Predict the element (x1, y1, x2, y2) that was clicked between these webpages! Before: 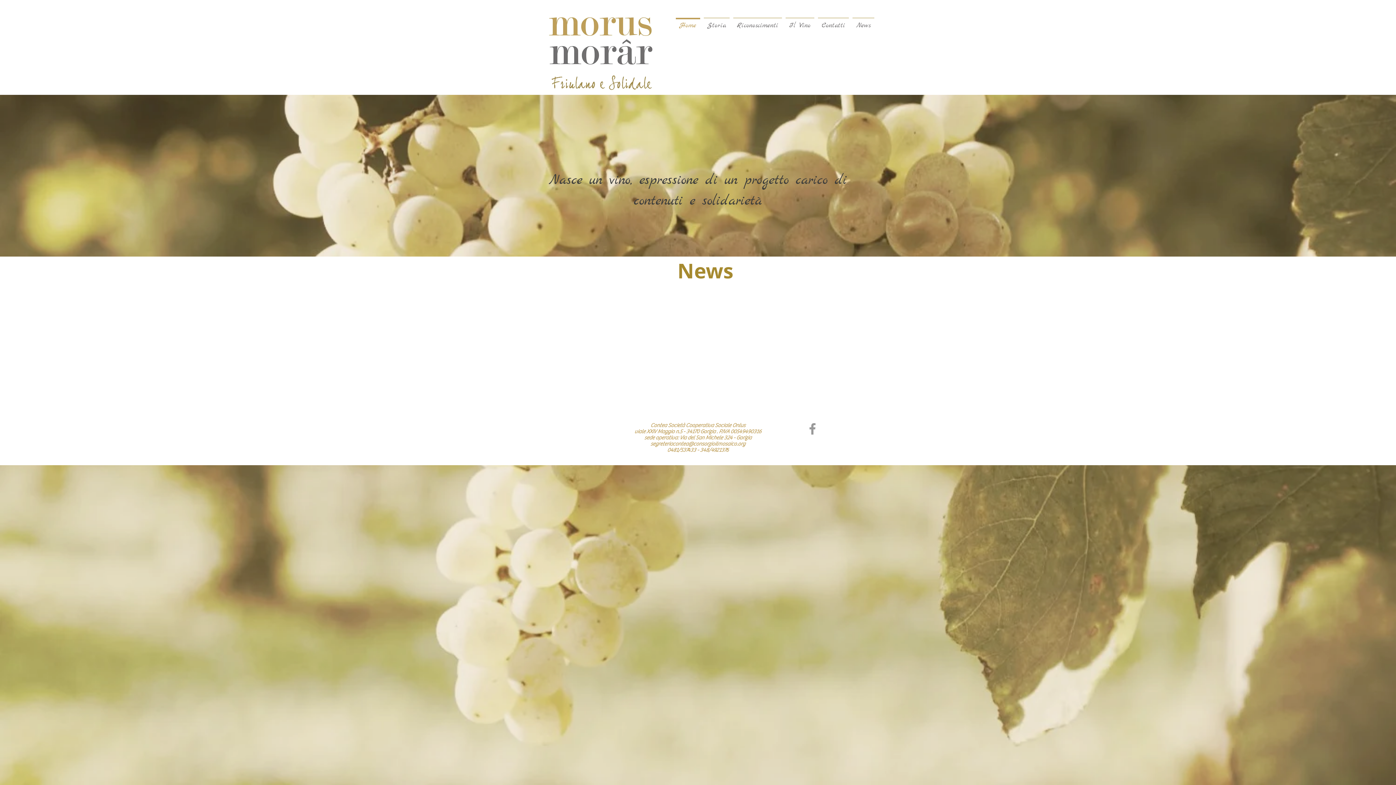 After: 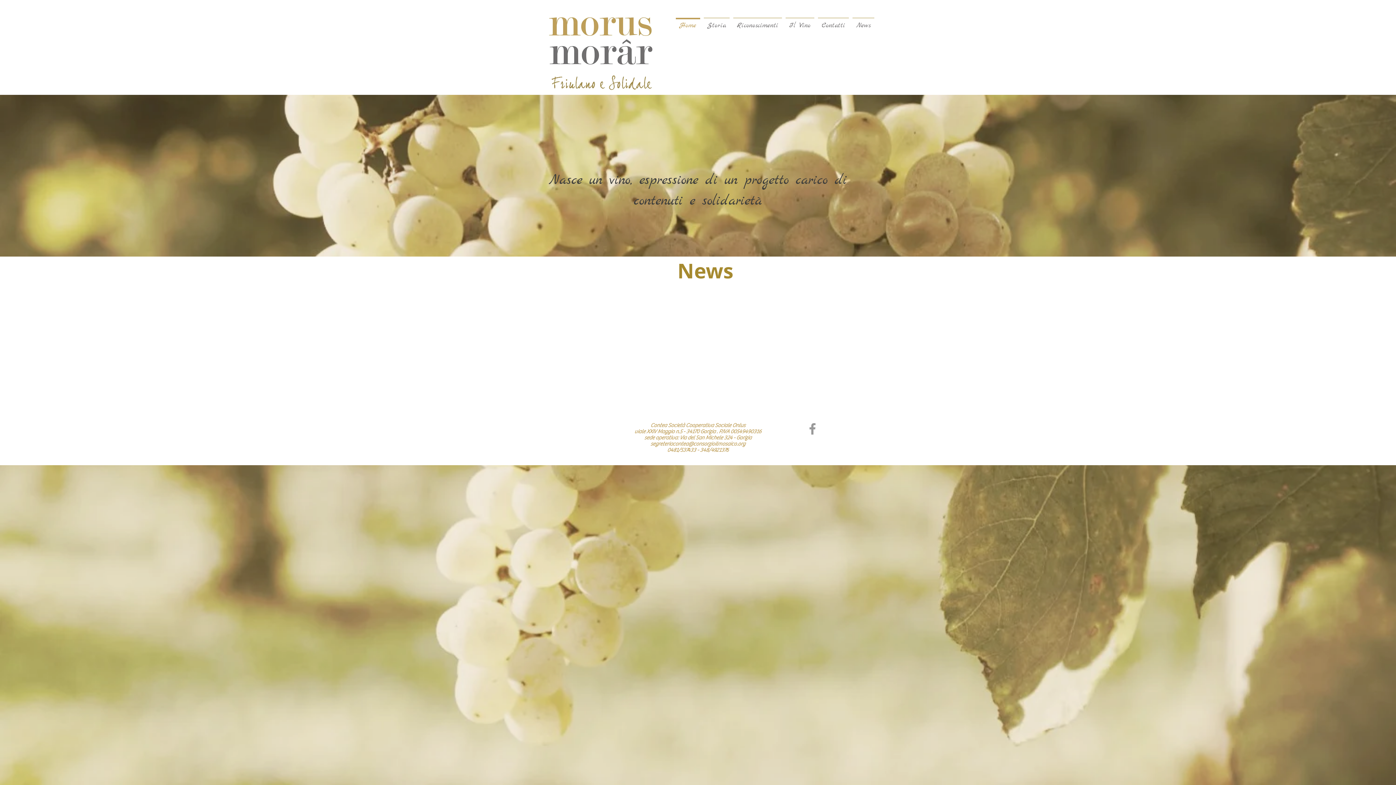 Action: bbox: (674, 17, 702, 26) label: Home